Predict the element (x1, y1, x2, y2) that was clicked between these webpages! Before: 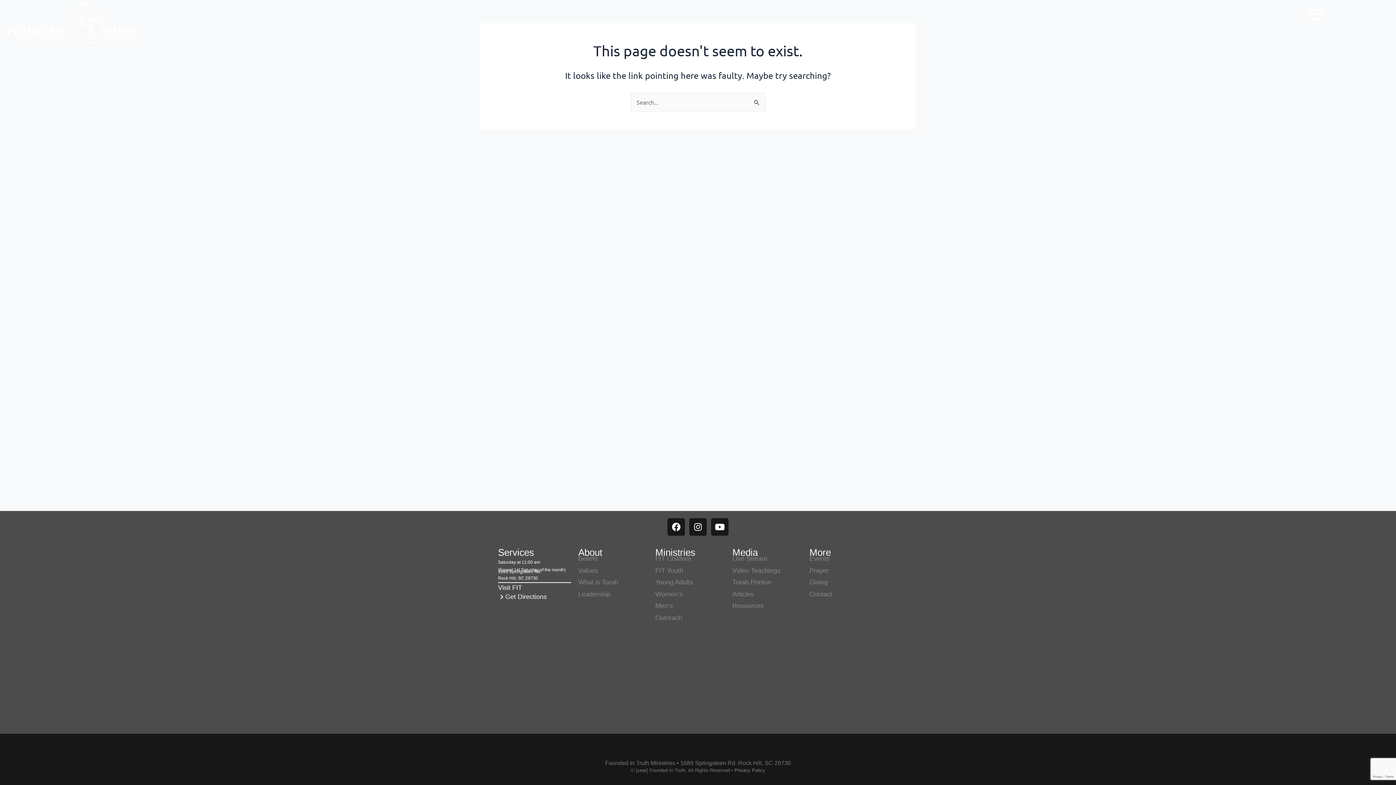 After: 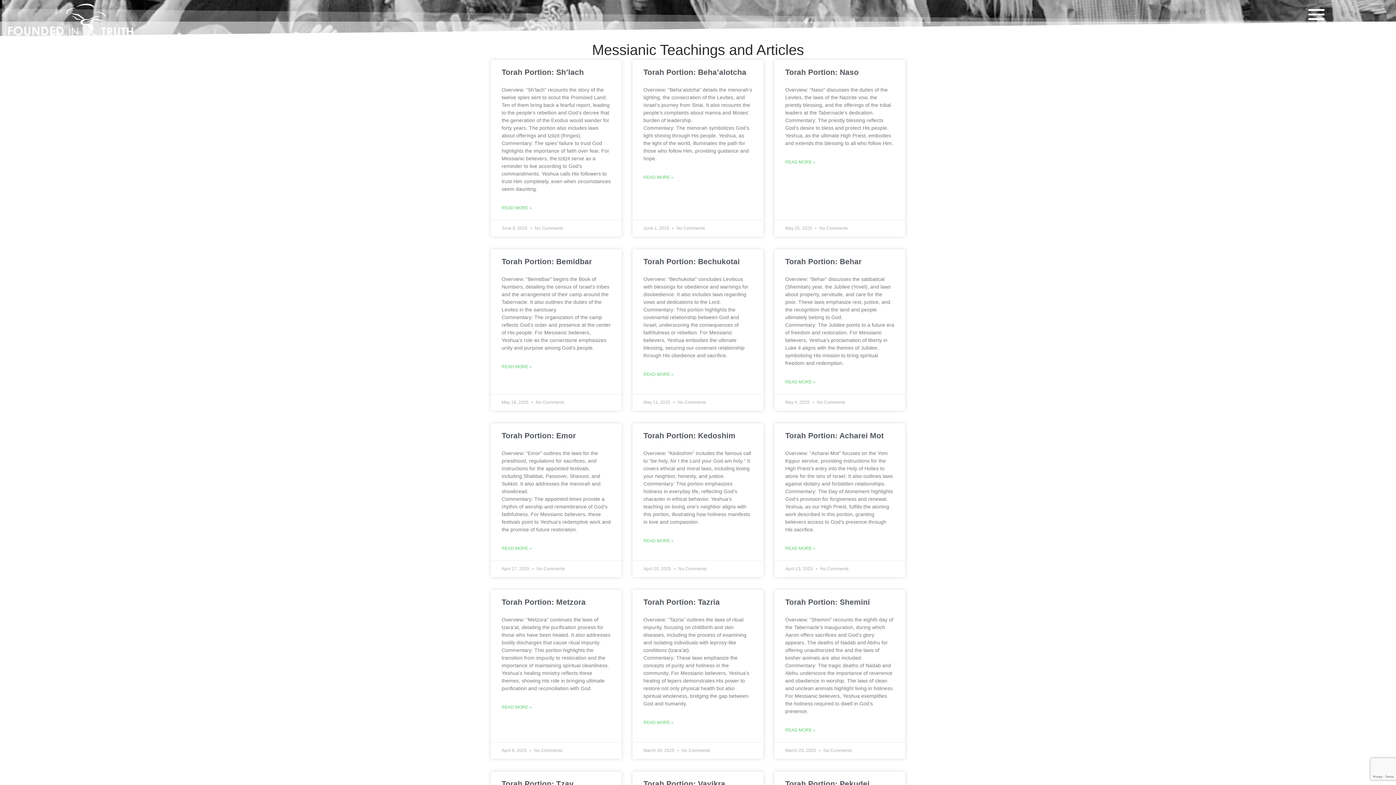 Action: label: Articles bbox: (732, 590, 754, 598)